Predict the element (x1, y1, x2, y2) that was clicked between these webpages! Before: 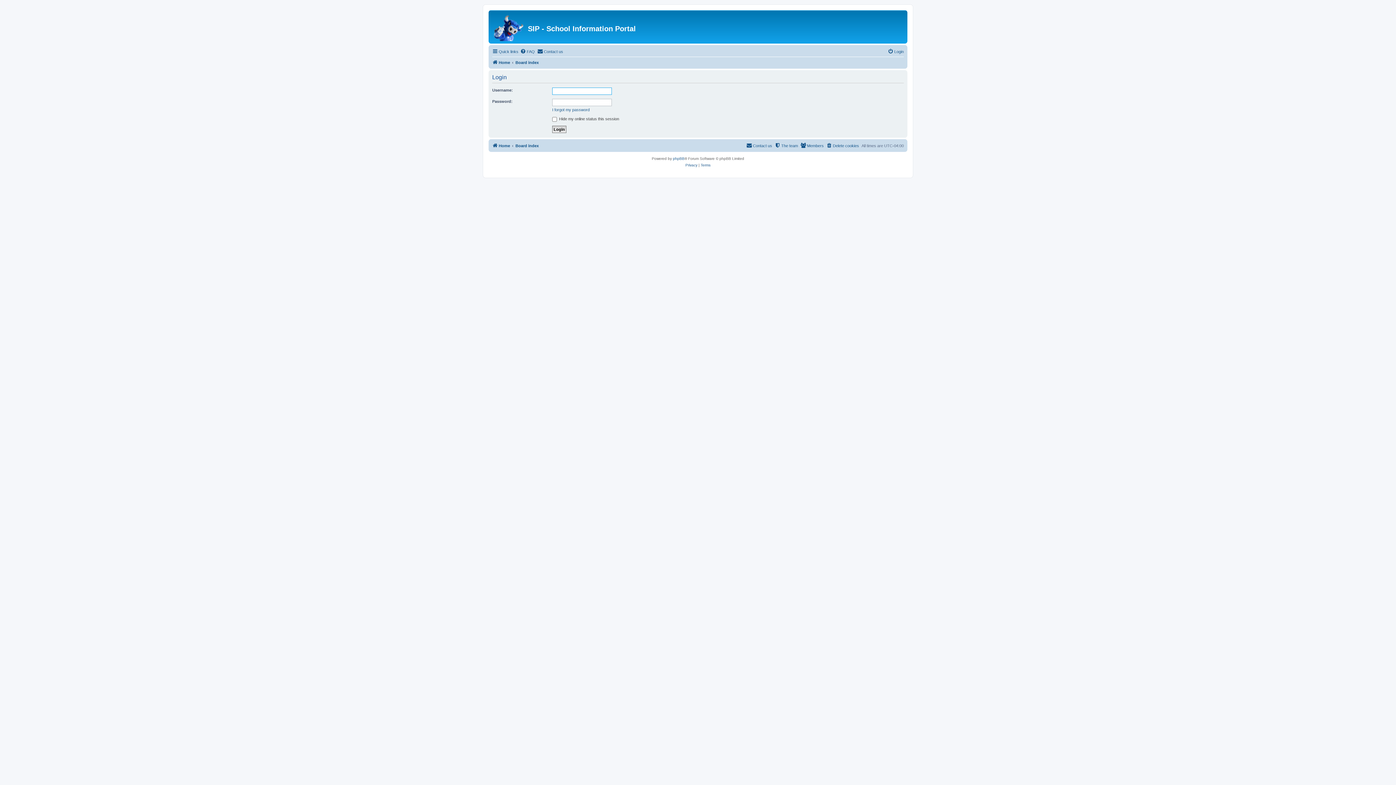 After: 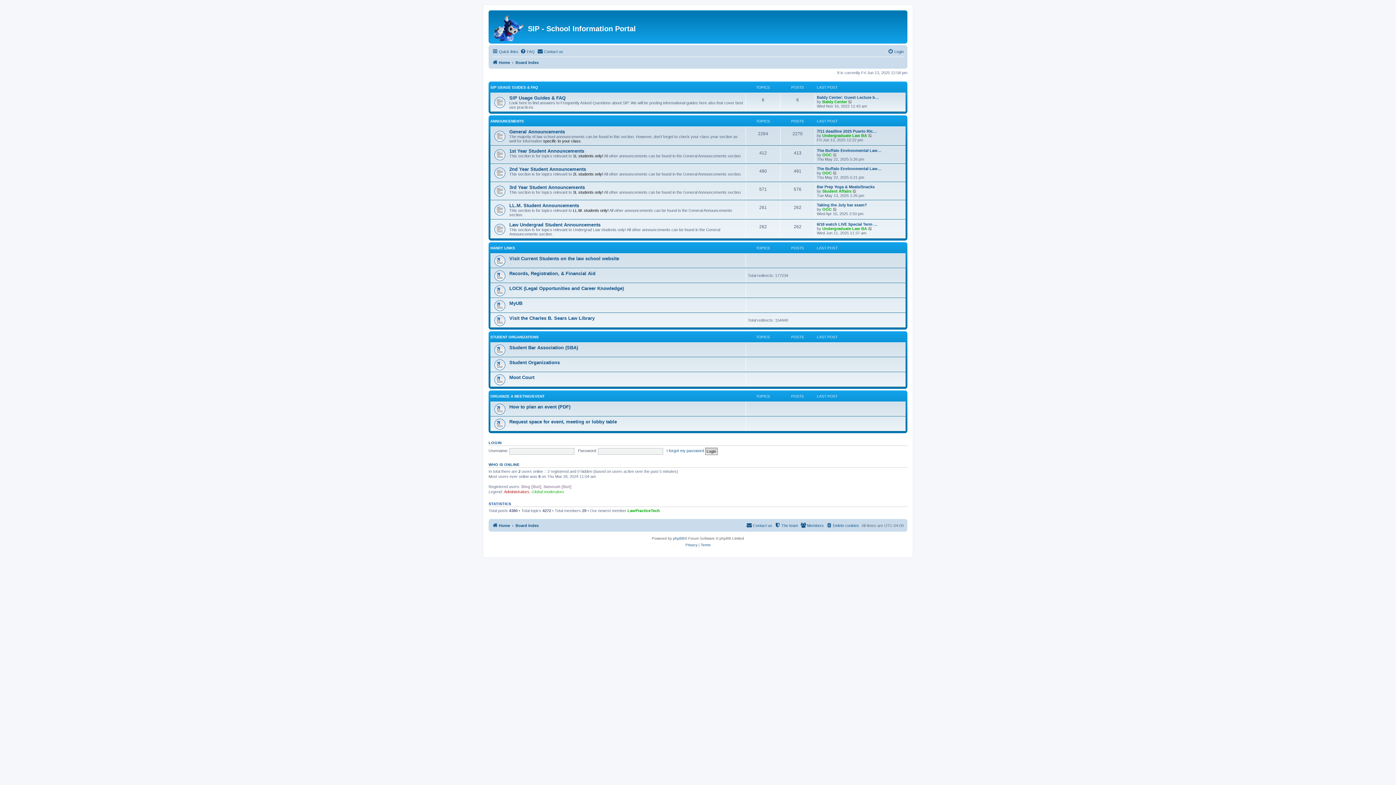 Action: label: Board index bbox: (515, 141, 538, 150)